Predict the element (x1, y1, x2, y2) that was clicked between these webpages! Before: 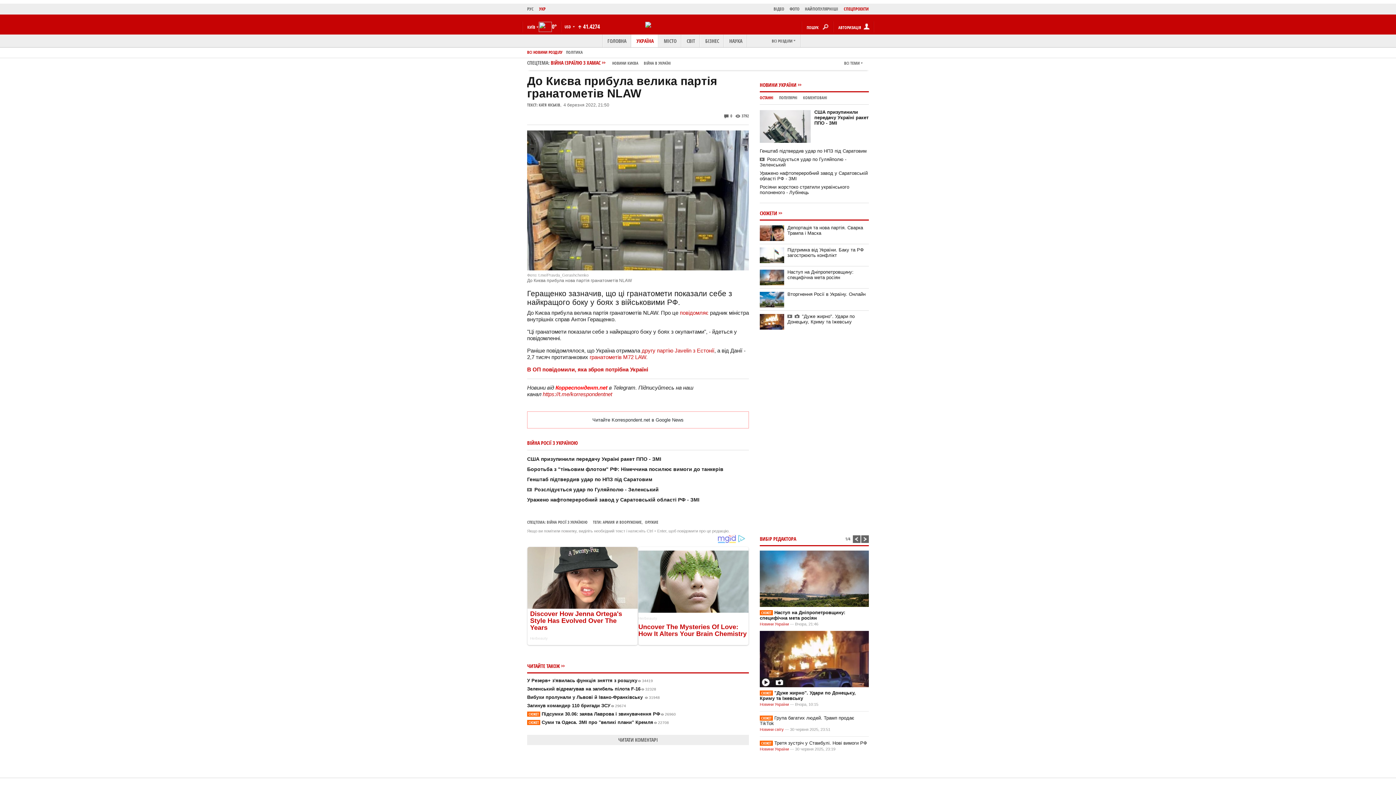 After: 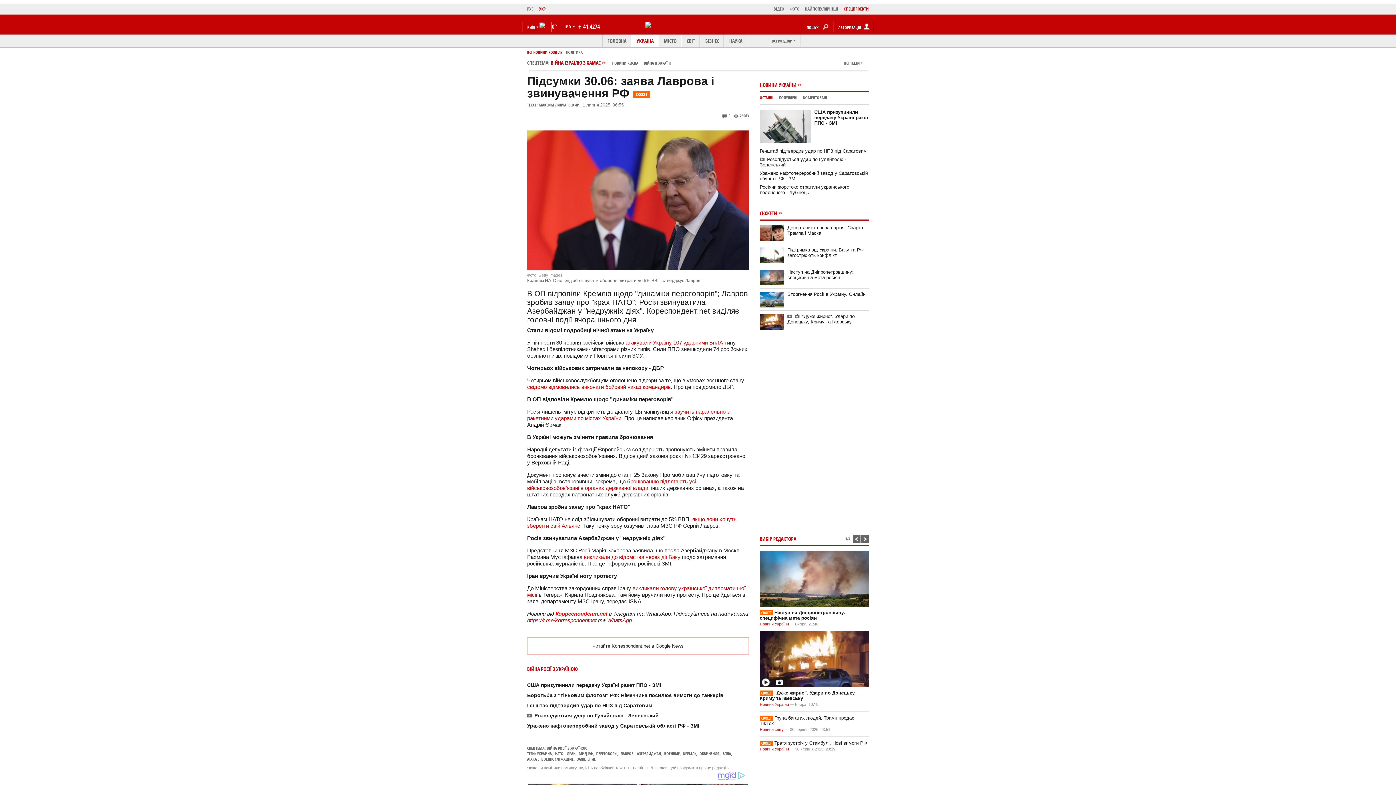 Action: bbox: (527, 711, 676, 717) label: СЮЖЕТПідсумки 30.06: заява Лаврова і звинувачення РФ26960